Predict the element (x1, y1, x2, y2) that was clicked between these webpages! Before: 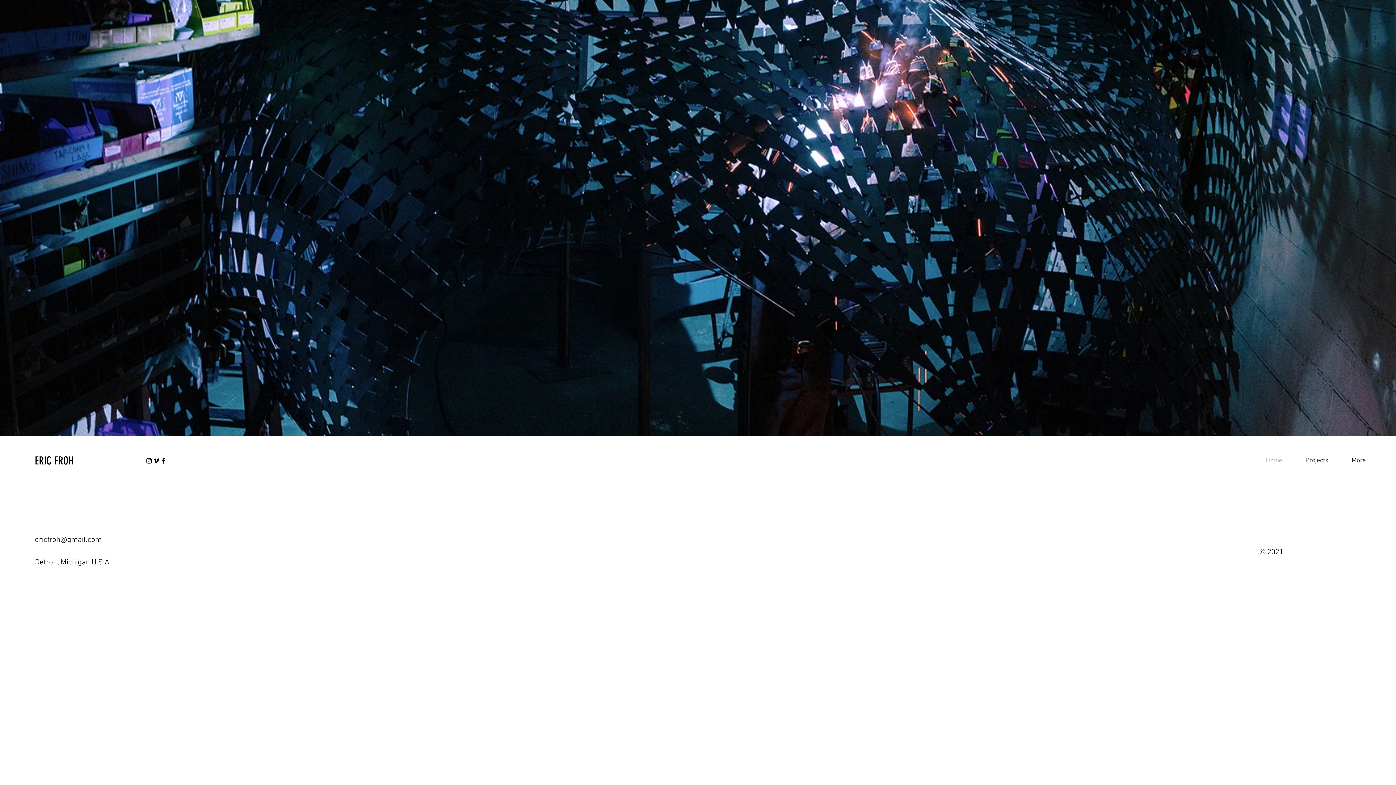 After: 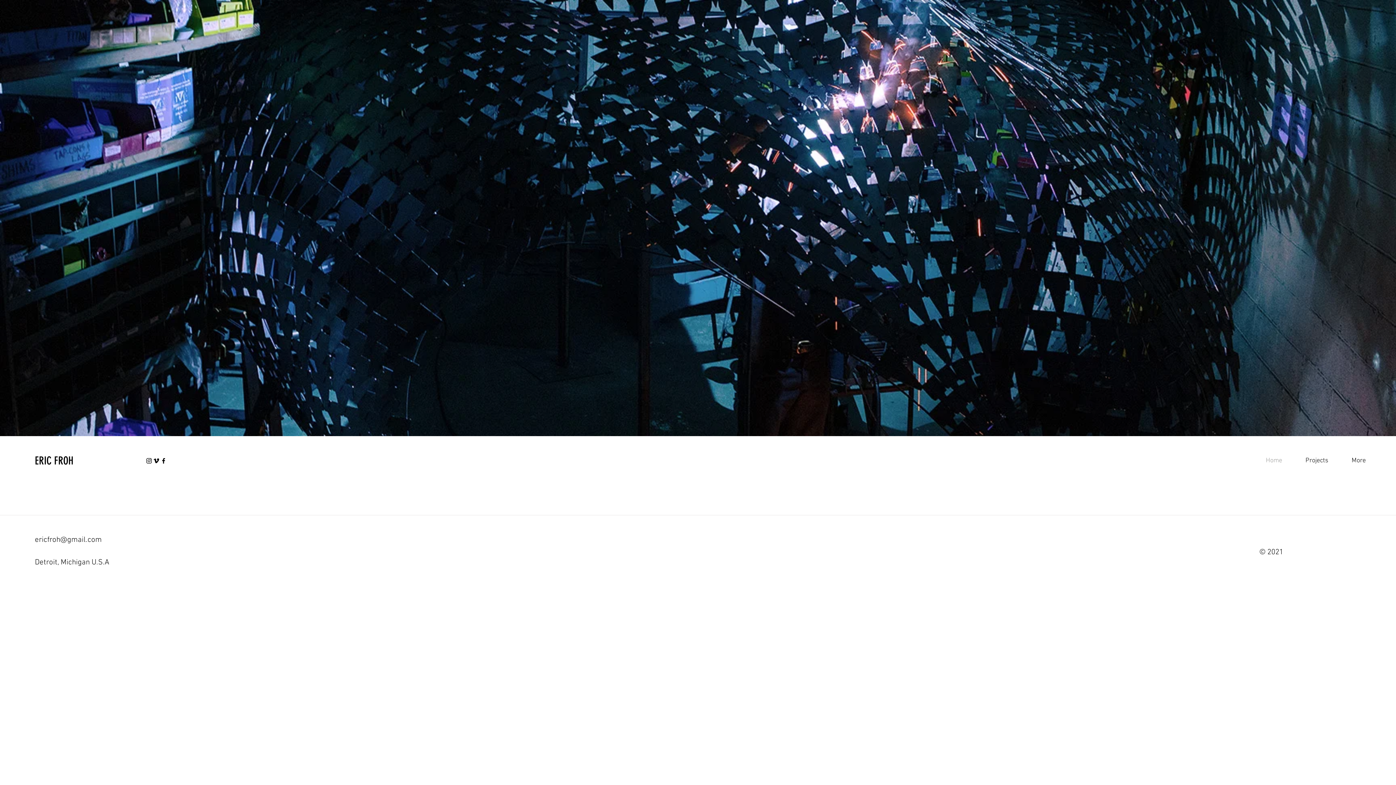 Action: bbox: (1248, 452, 1288, 470) label: Home